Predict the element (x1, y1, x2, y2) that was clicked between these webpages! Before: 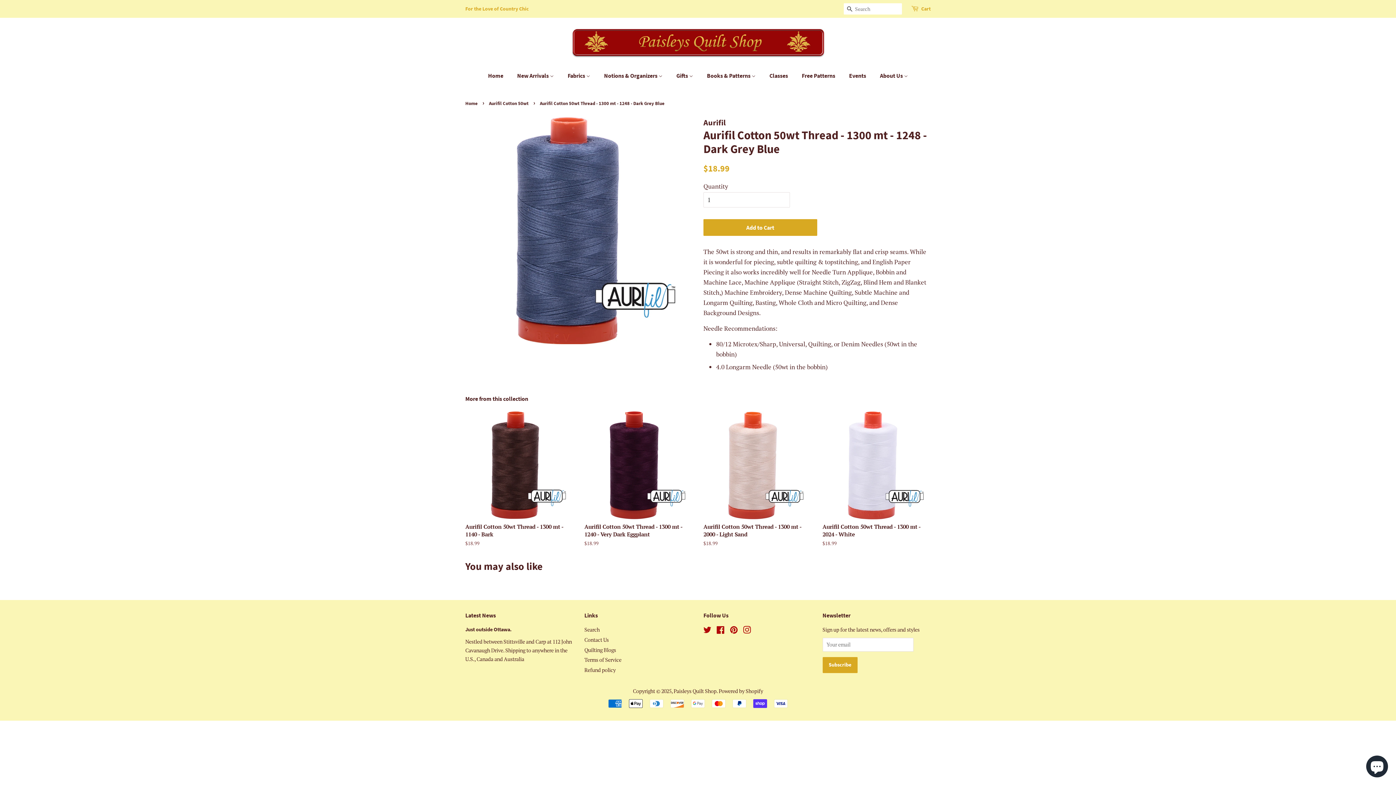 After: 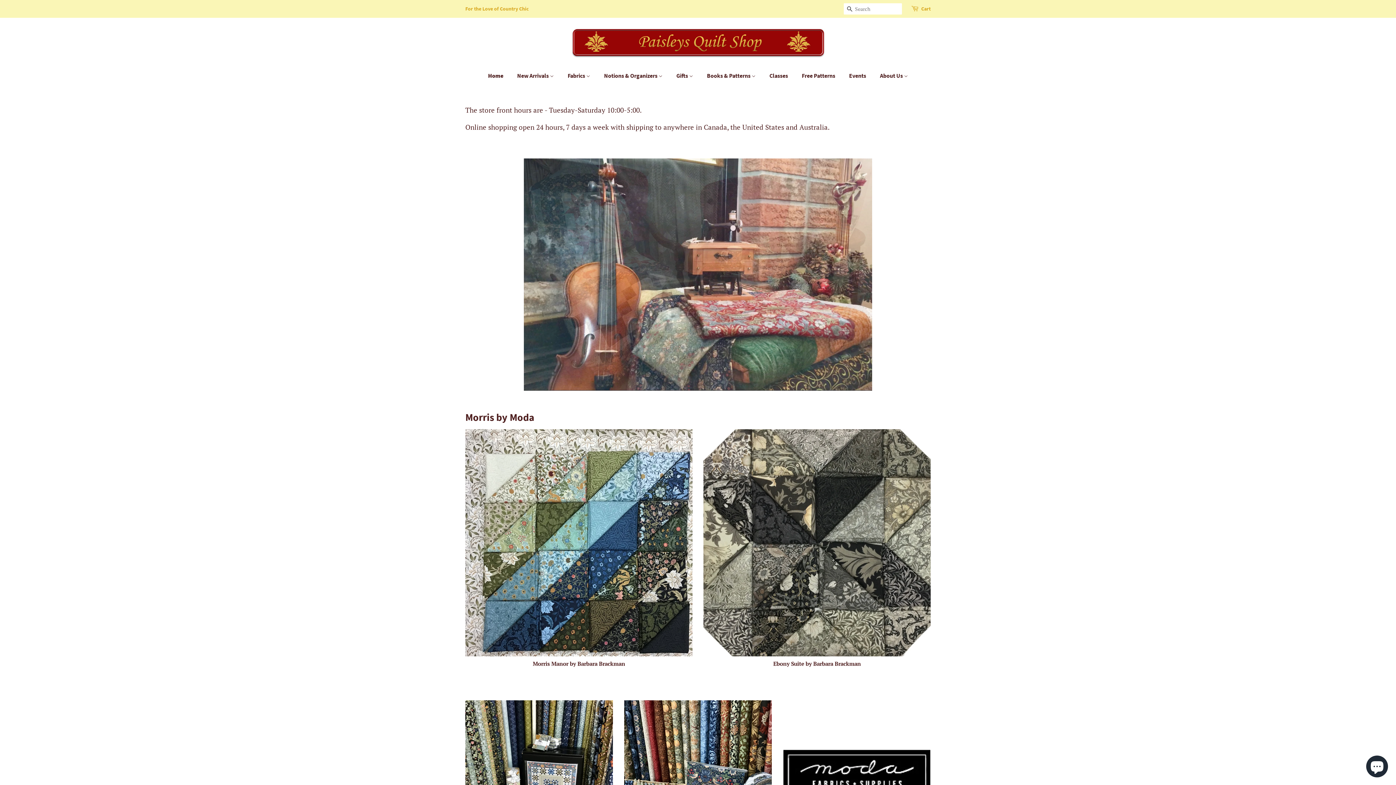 Action: label: Home bbox: (465, 100, 479, 106)